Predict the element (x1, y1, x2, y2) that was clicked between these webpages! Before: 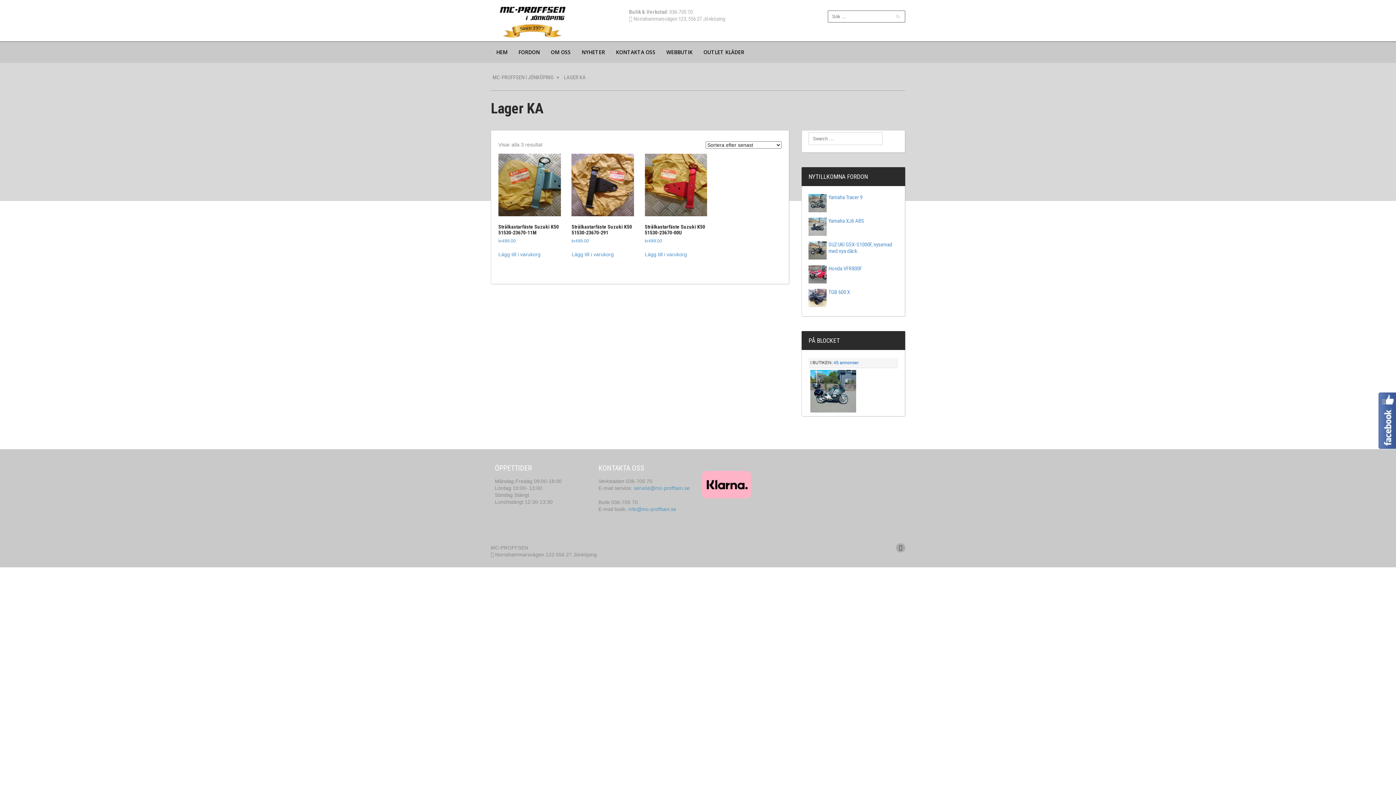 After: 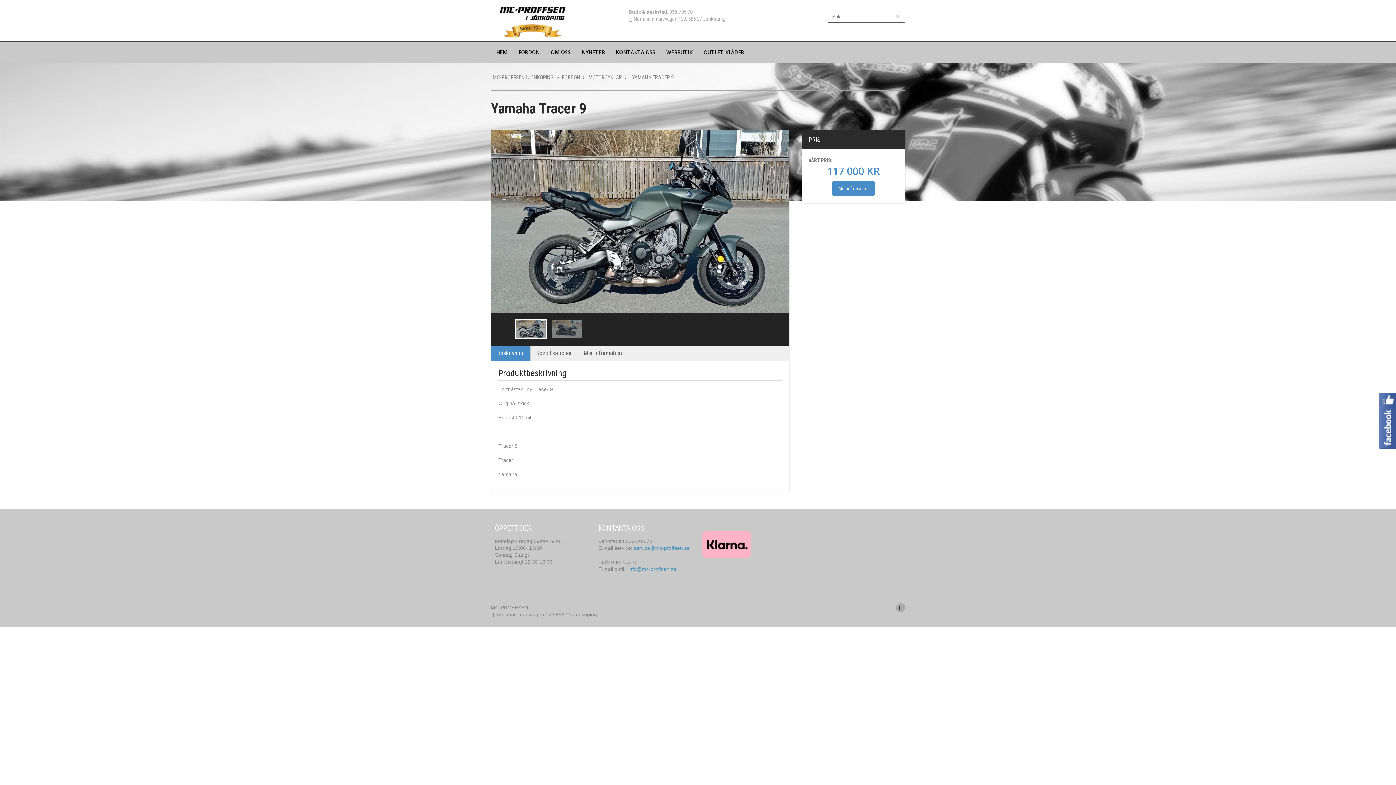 Action: label: Yamaha Tracer 9 bbox: (808, 194, 898, 200)